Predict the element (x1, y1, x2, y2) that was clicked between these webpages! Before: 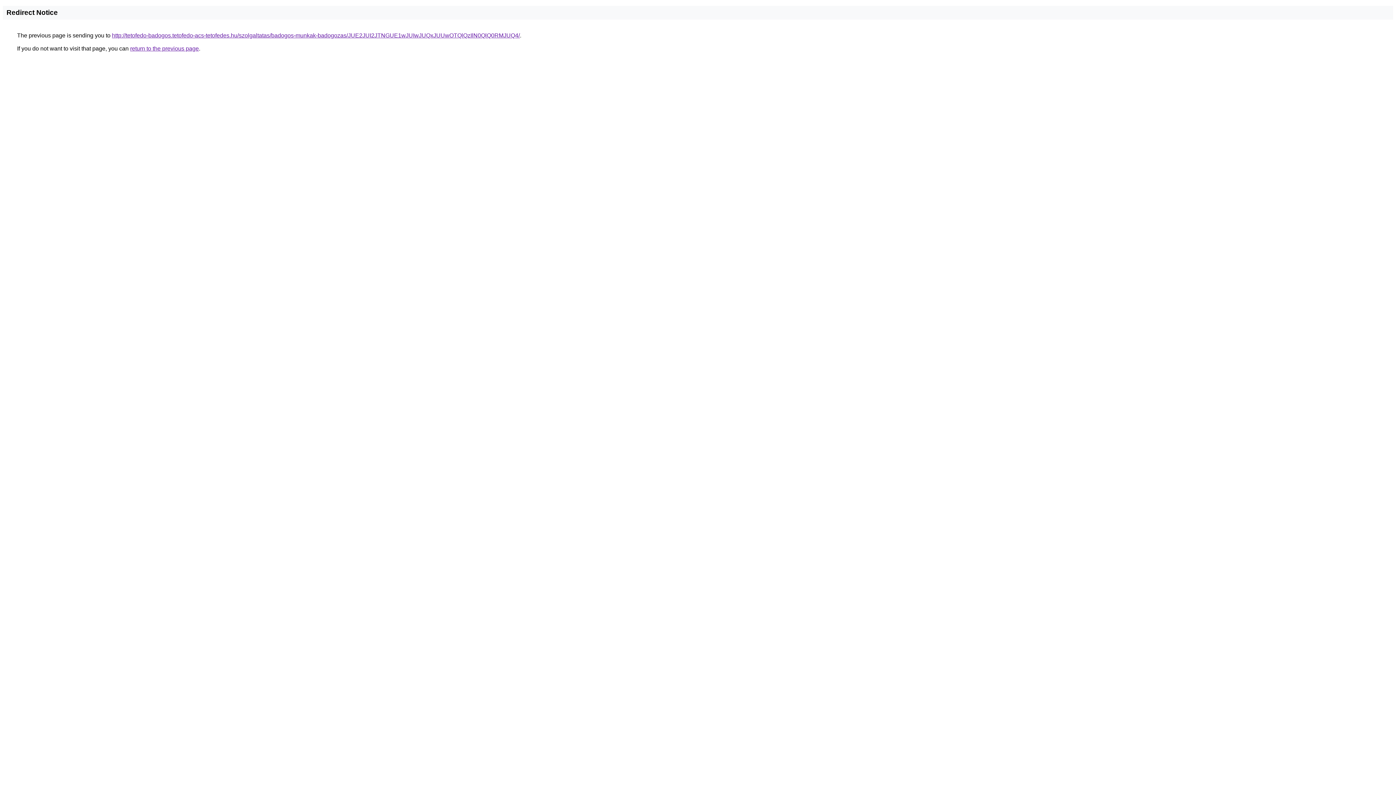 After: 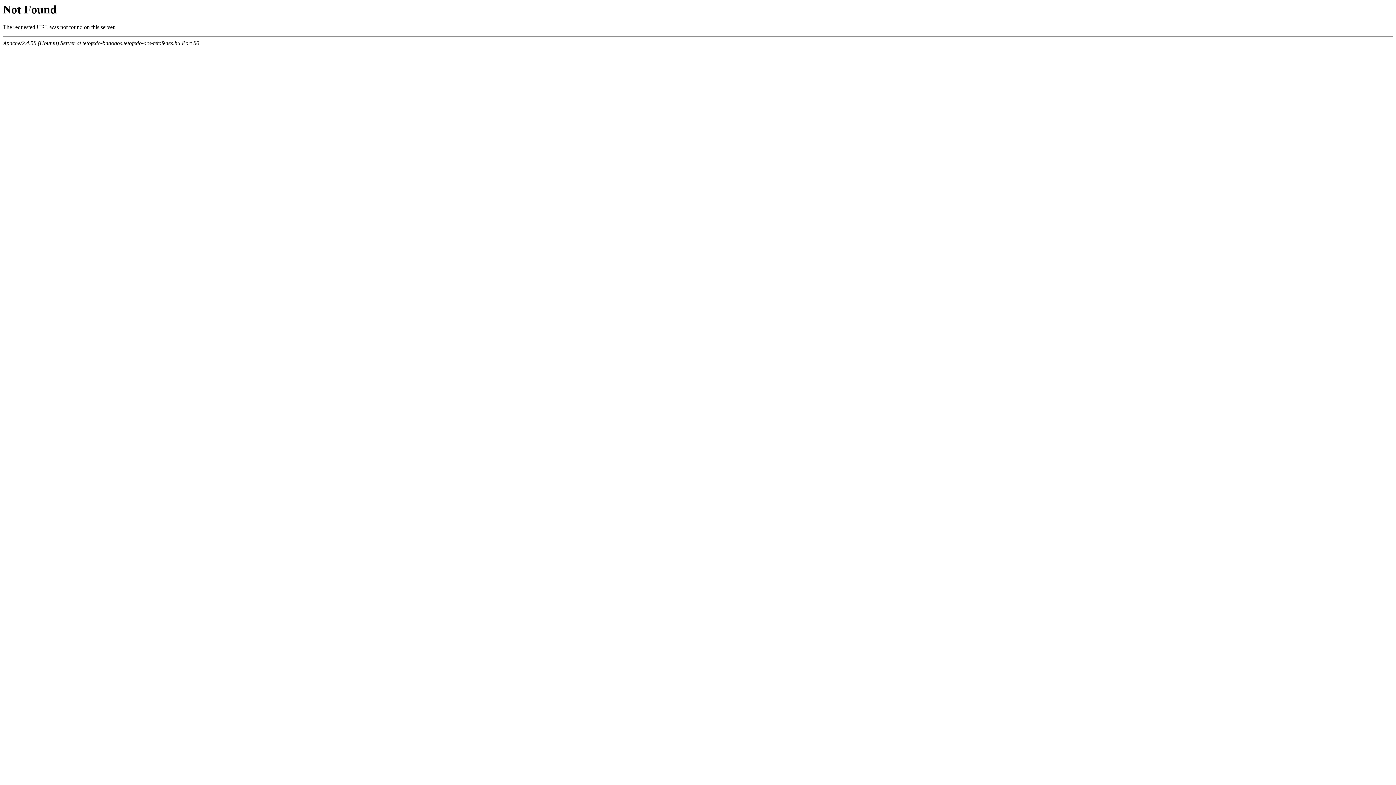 Action: label: http://tetofedo-badogos.tetofedo-acs-tetofedes.hu/szolgaltatas/badogos-munkak-badogozas/JUE2JUI2JTNGUE1wJUIwJUQxJUUwOTQlQzIlN0QlQ0RMJUQ4/ bbox: (112, 32, 520, 38)